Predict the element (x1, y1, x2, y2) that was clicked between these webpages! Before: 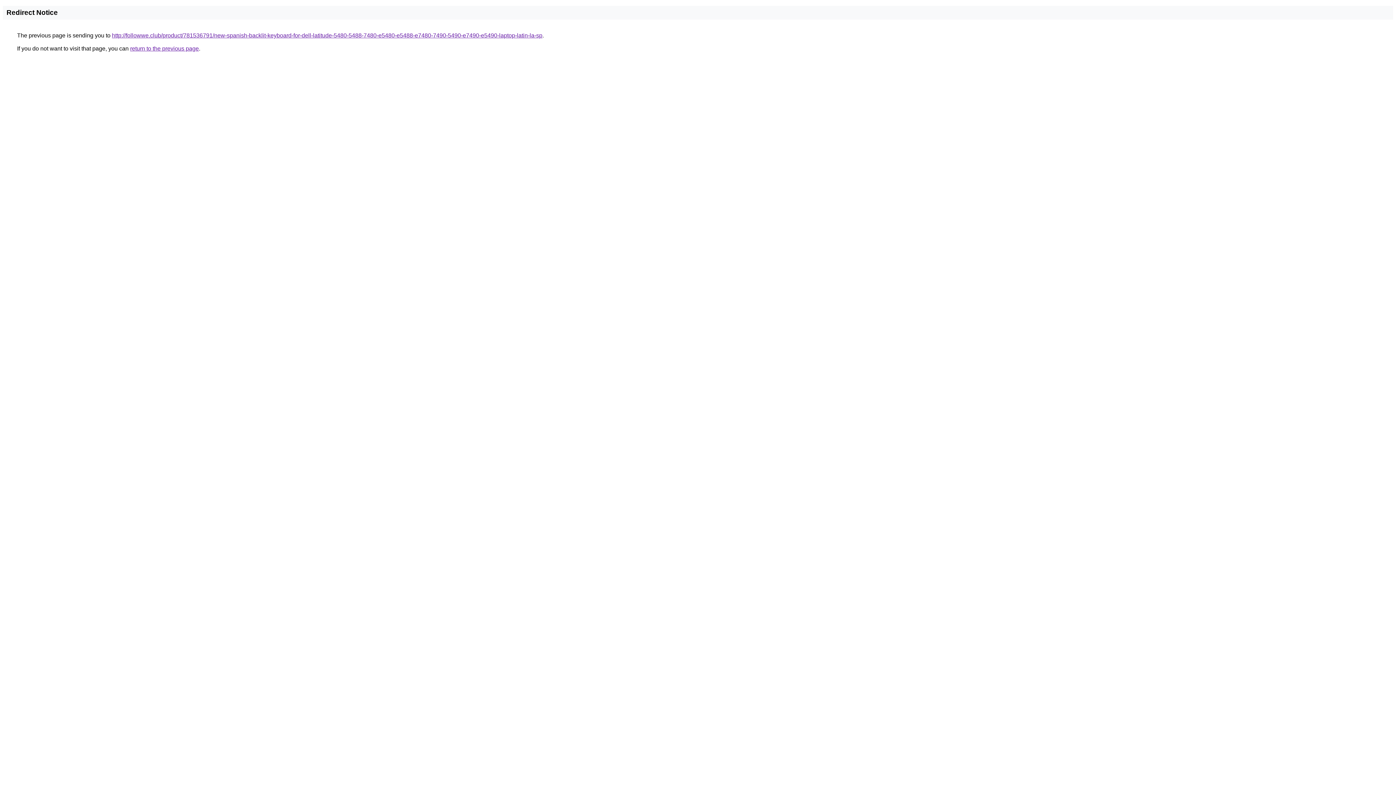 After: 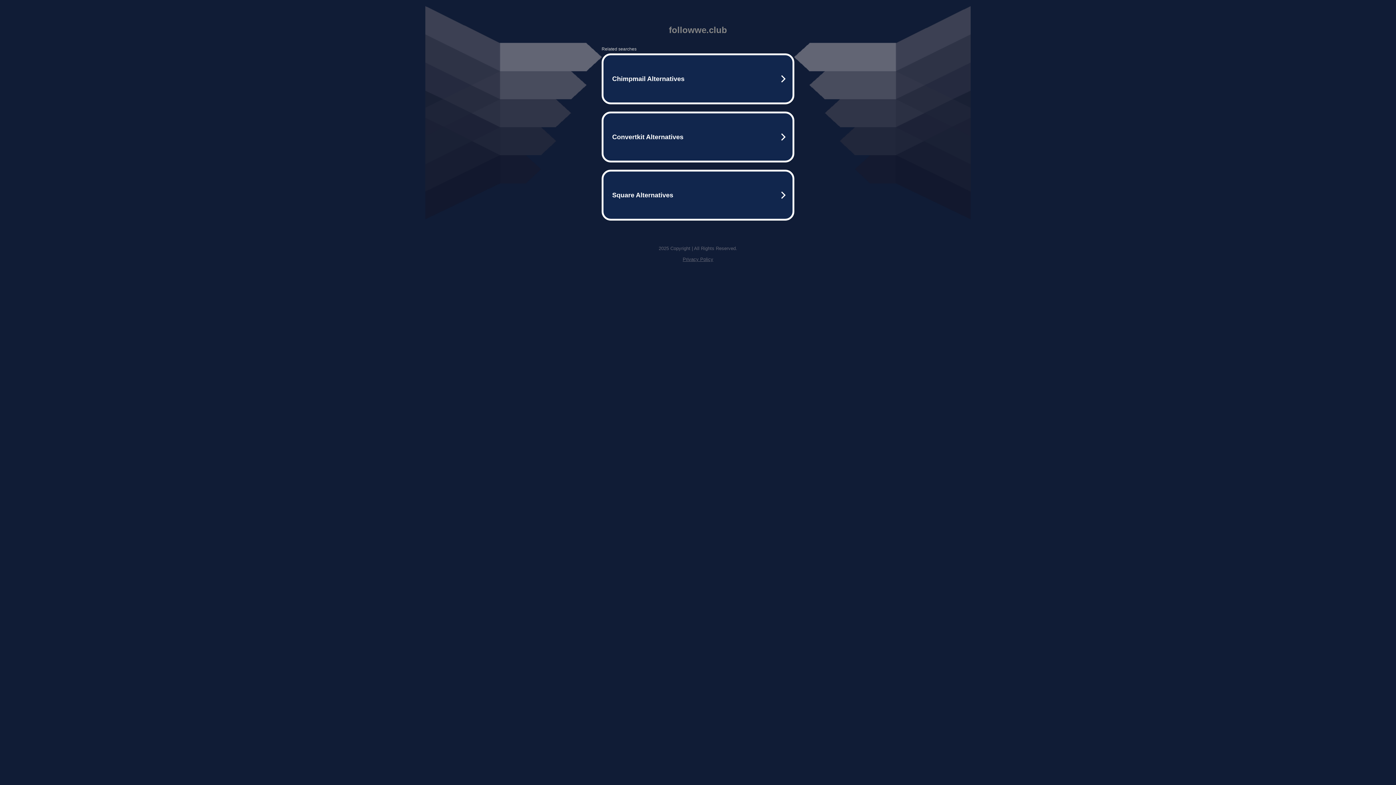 Action: bbox: (112, 32, 542, 38) label: http://followwe.club/product/781536791/new-spanish-backlit-keyboard-for-dell-latitude-5480-5488-7480-e5480-e5488-e7480-7490-5490-e7490-e5490-laptop-latin-la-sp